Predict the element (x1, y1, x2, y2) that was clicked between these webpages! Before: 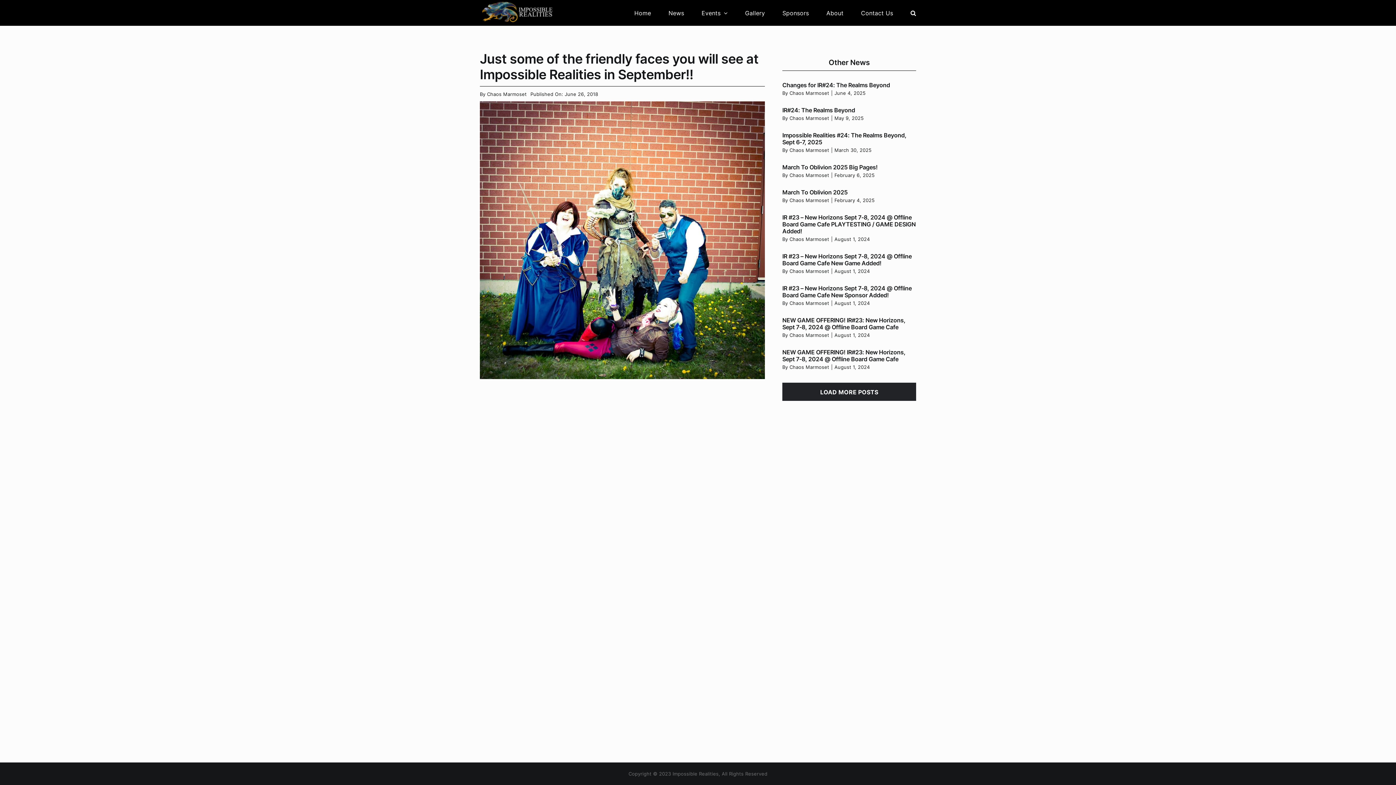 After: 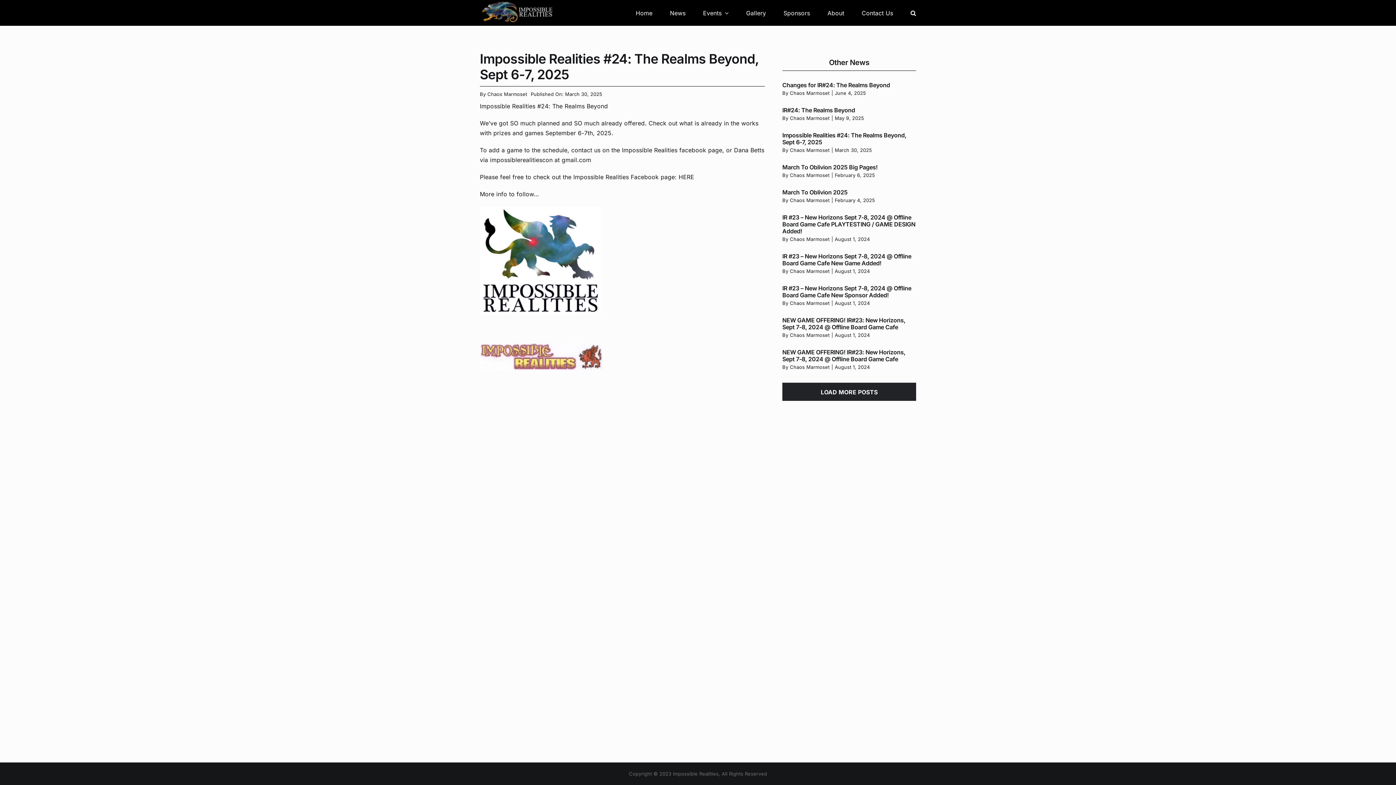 Action: label: Impossible Realities #24: The Realms Beyond, Sept 6-7, 2025 bbox: (782, 131, 906, 145)